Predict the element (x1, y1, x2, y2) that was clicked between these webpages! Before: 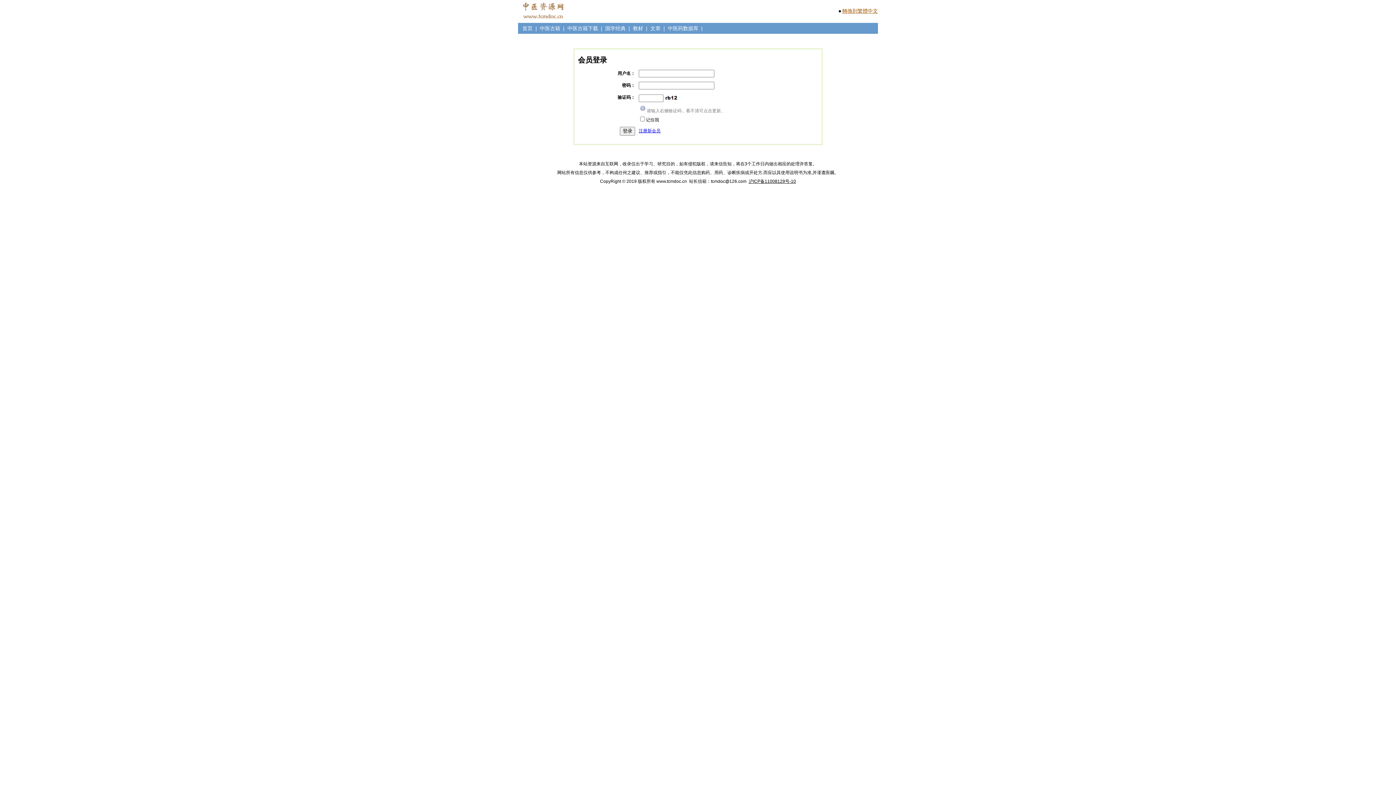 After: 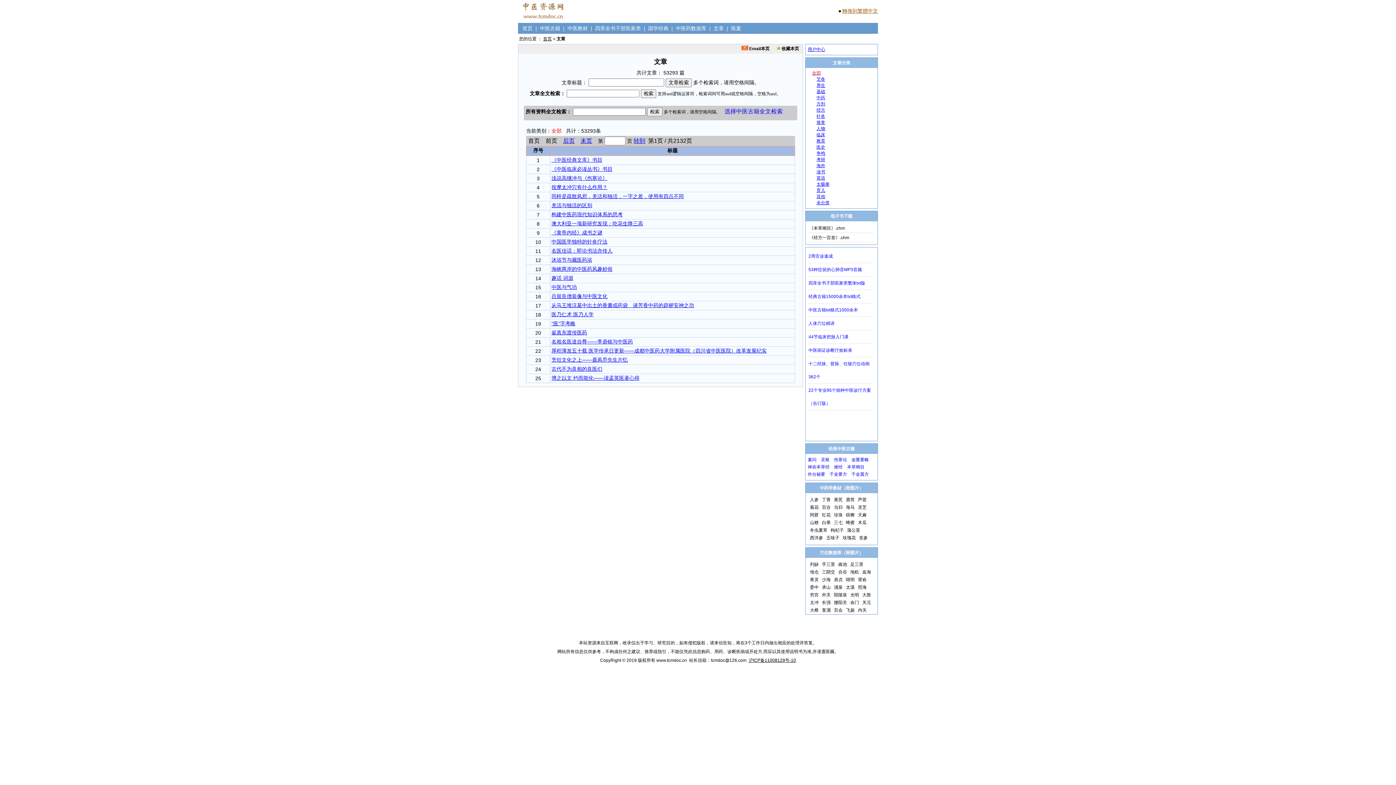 Action: label: 文章 bbox: (650, 25, 660, 31)